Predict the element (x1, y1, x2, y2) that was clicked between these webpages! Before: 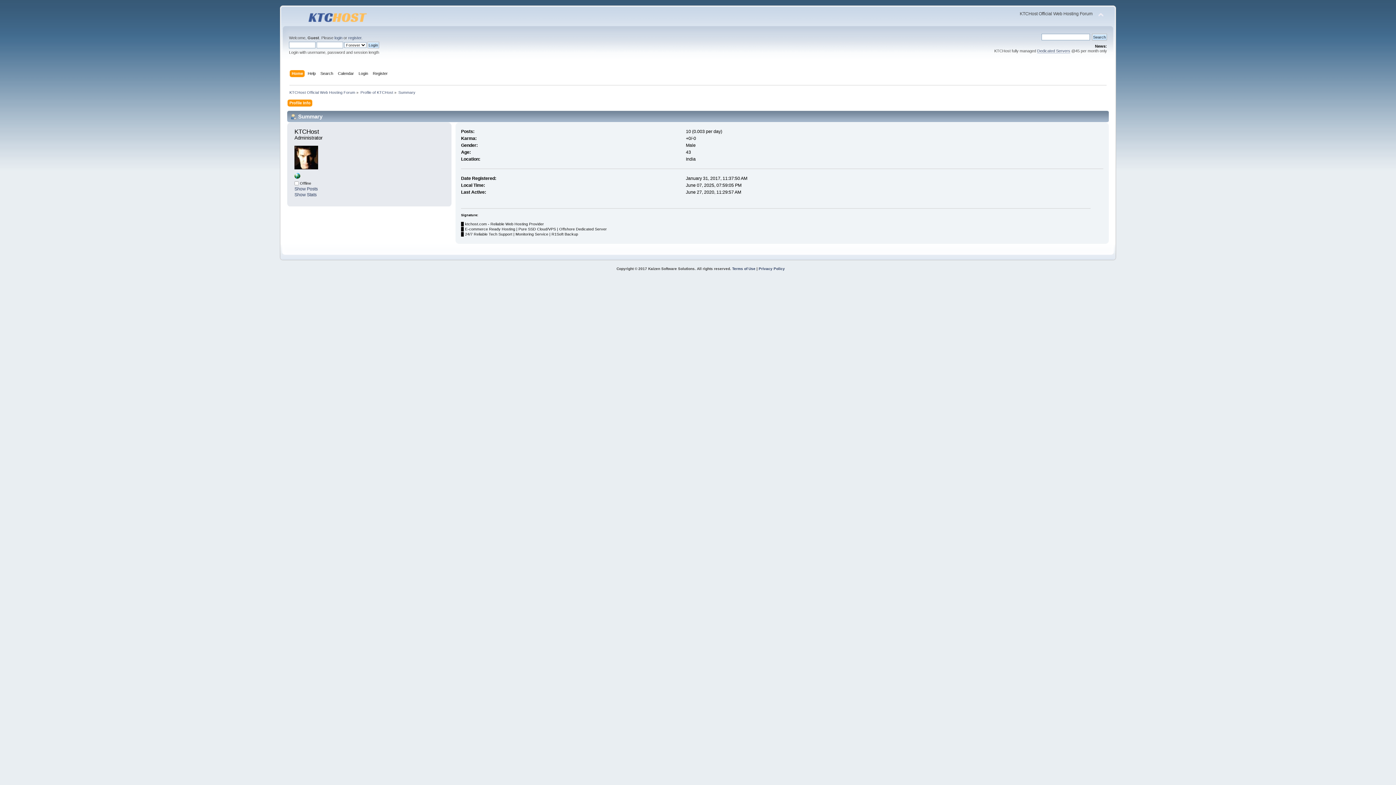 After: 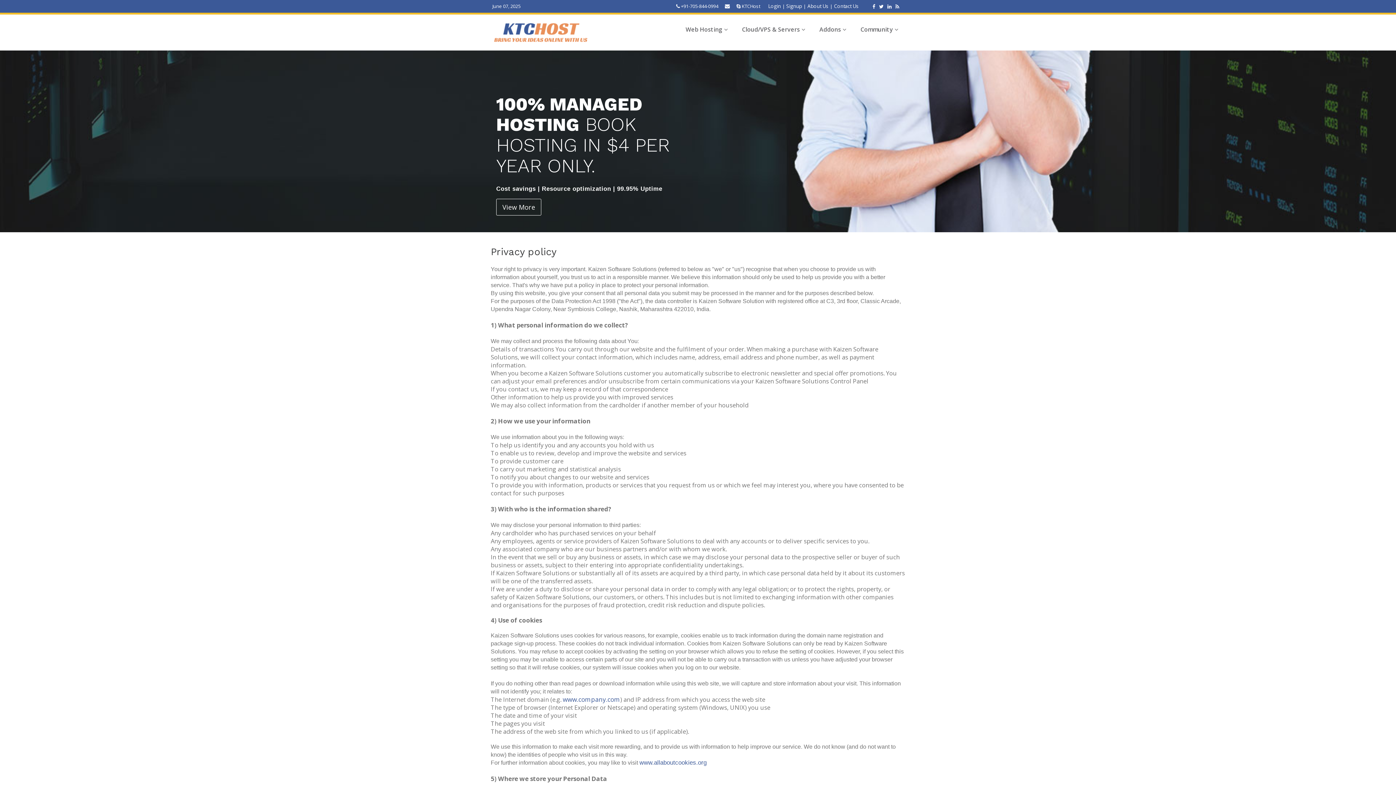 Action: label: Privacy Policy bbox: (758, 266, 785, 270)